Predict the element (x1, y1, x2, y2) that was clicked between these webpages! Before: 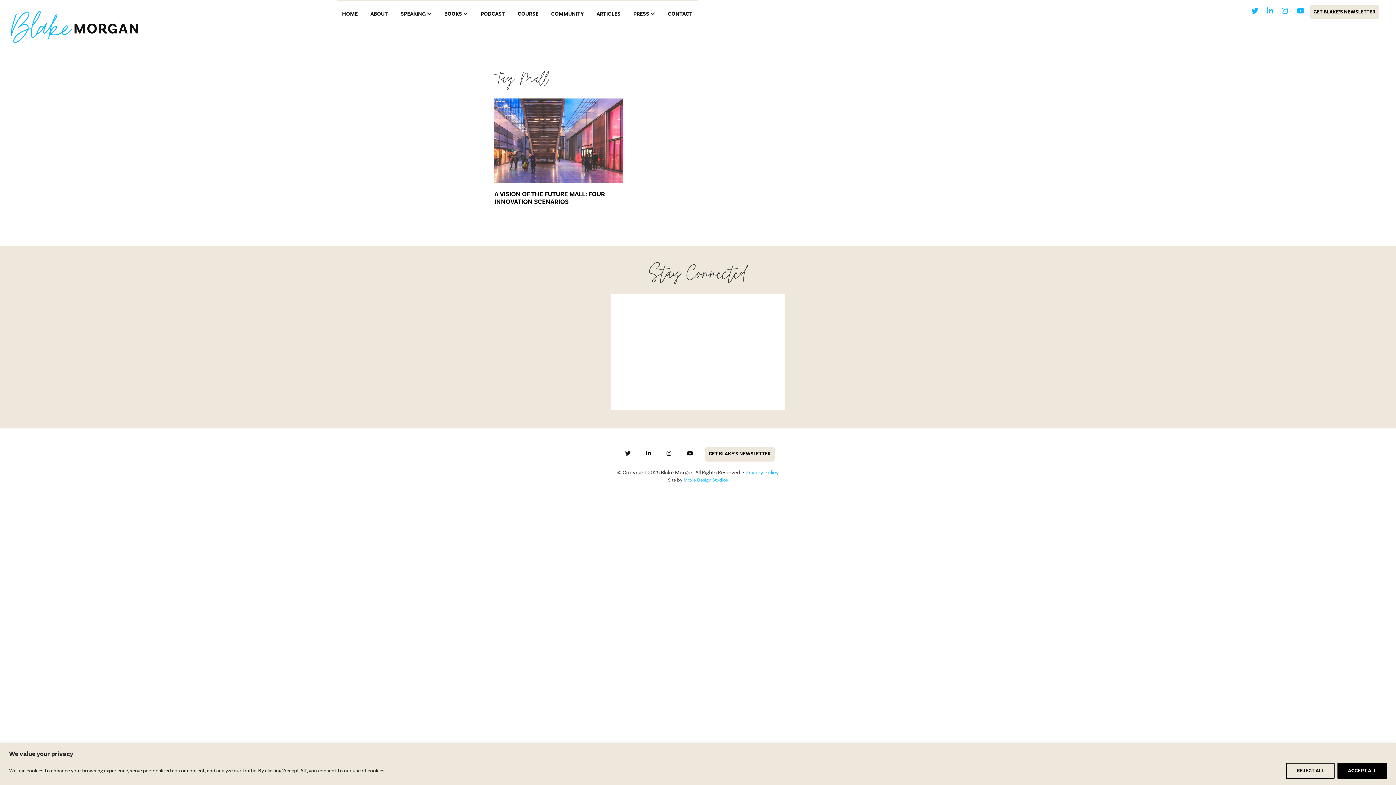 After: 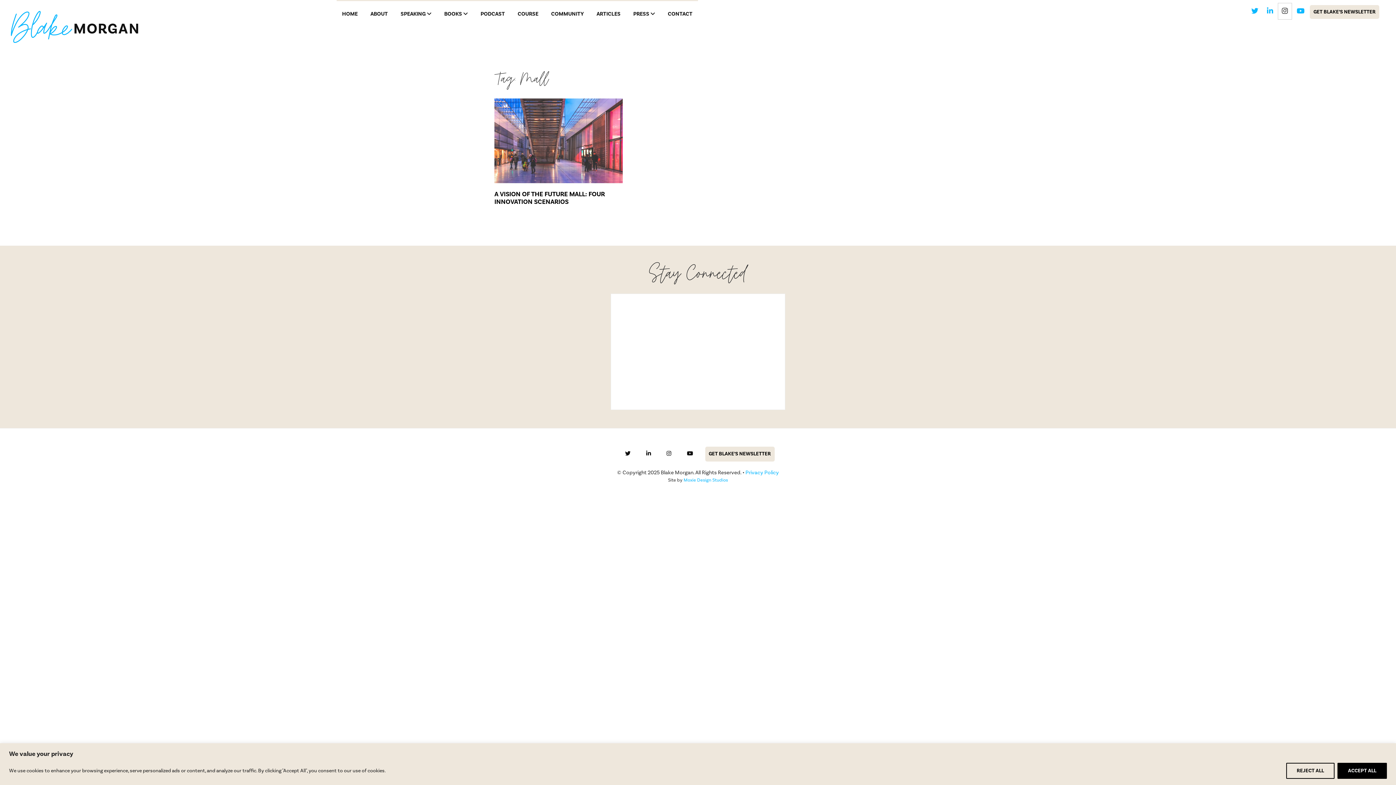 Action: bbox: (1278, 3, 1292, 19)